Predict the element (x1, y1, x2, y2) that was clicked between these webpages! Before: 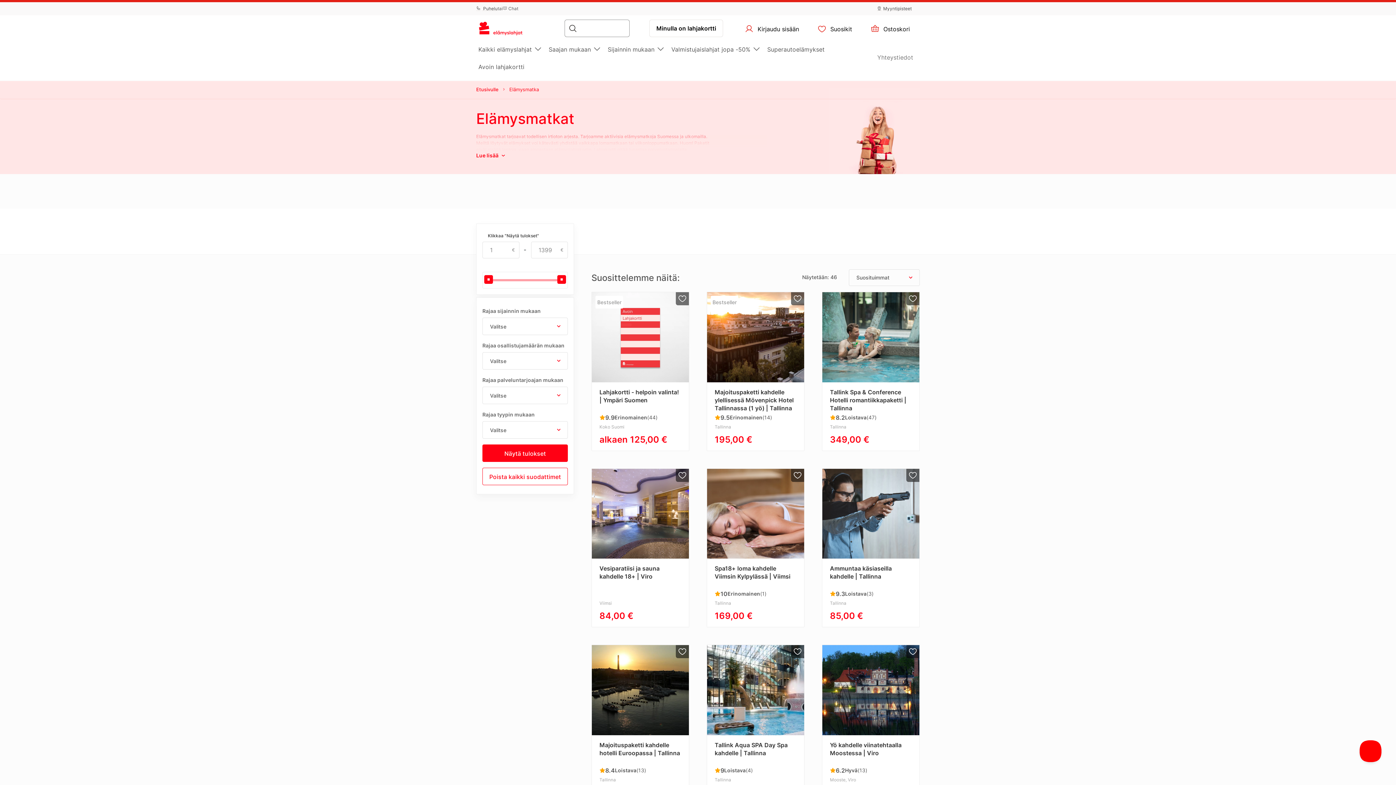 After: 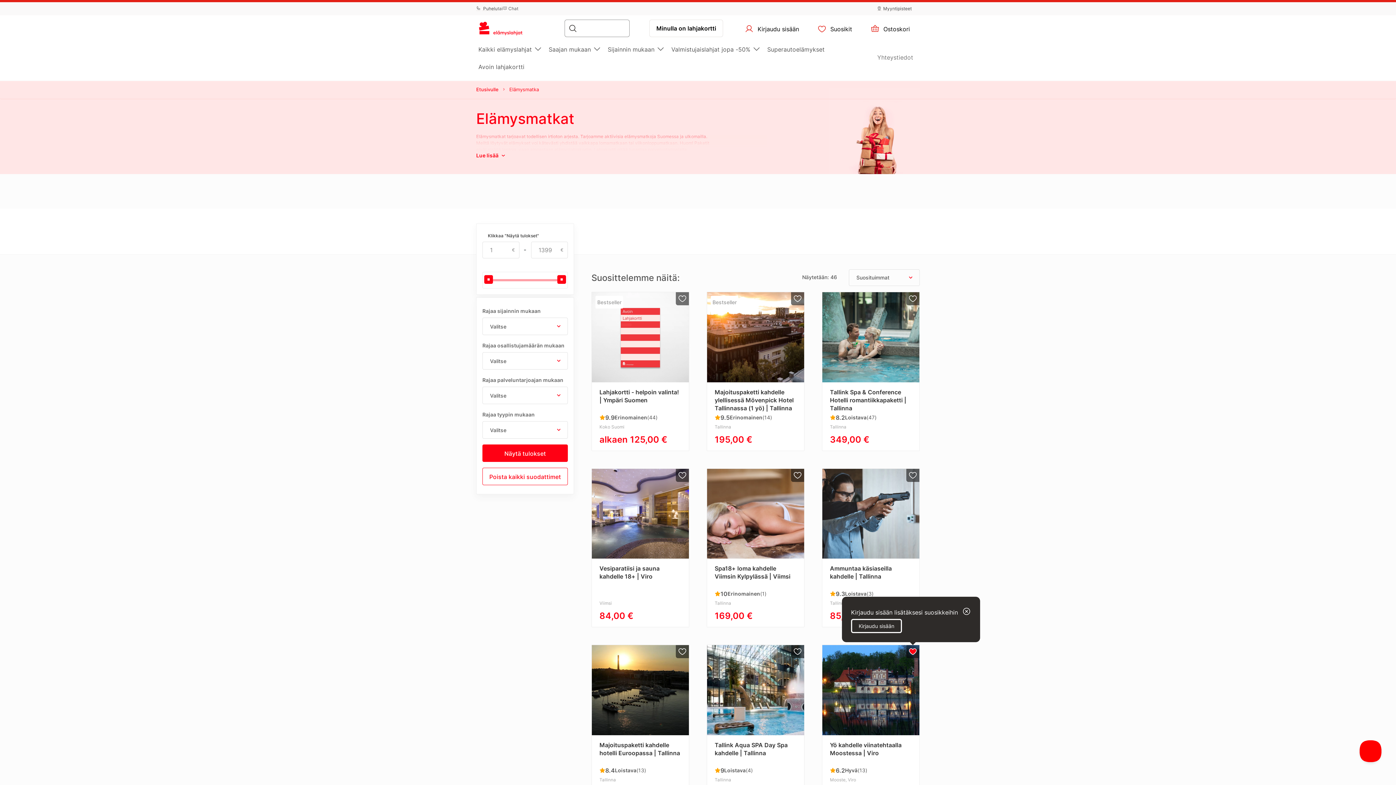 Action: label: Lisää suosikkeihin bbox: (906, 645, 919, 658)